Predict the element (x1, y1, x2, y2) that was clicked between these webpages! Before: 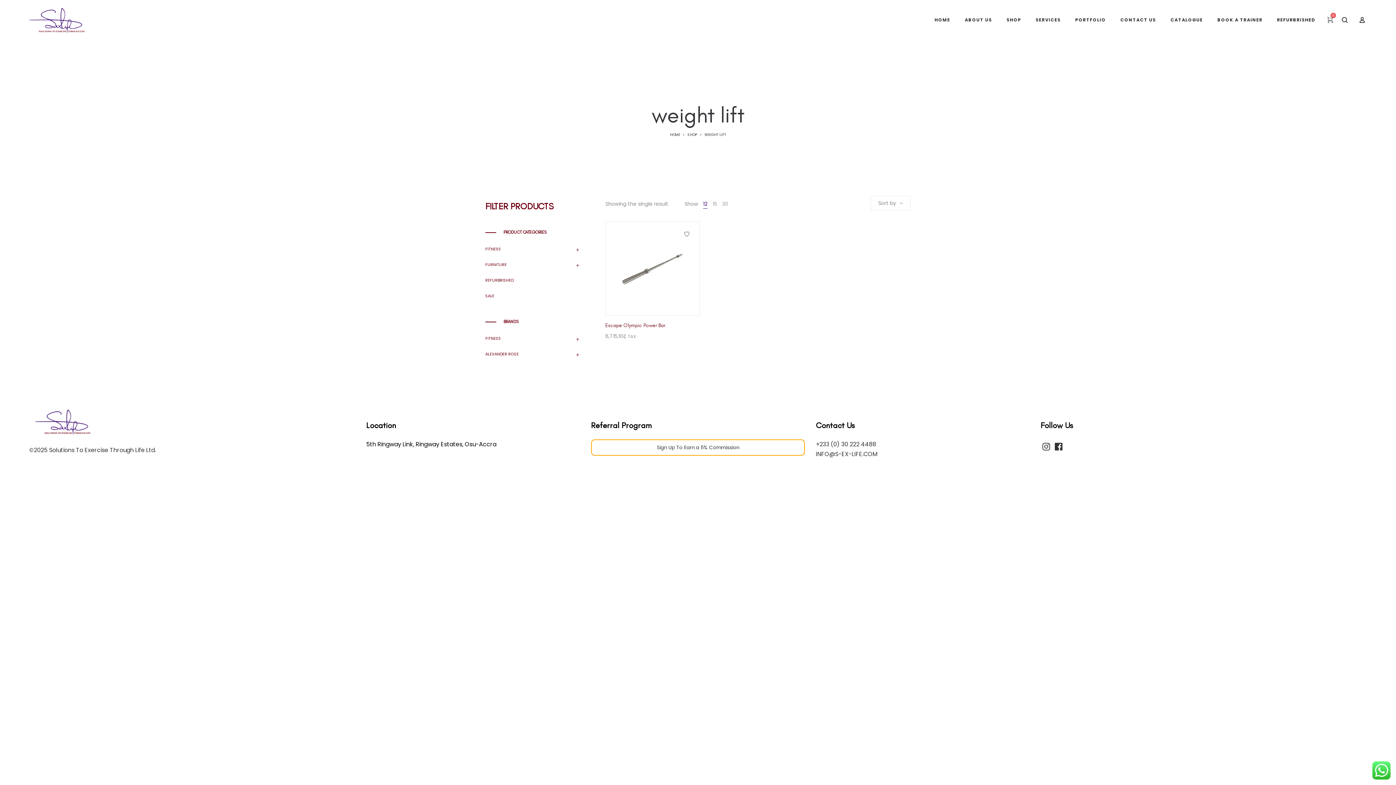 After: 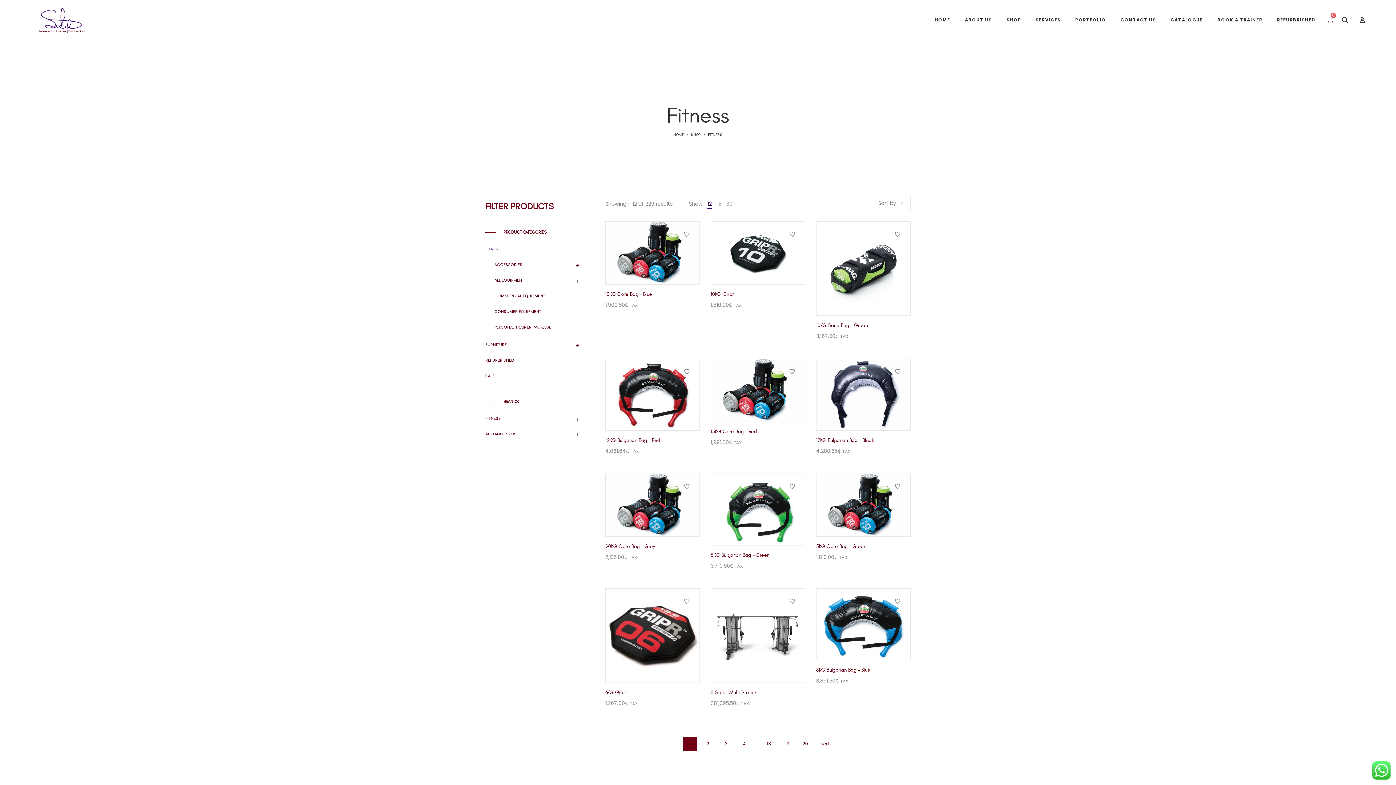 Action: bbox: (485, 246, 501, 252) label: FITNESS